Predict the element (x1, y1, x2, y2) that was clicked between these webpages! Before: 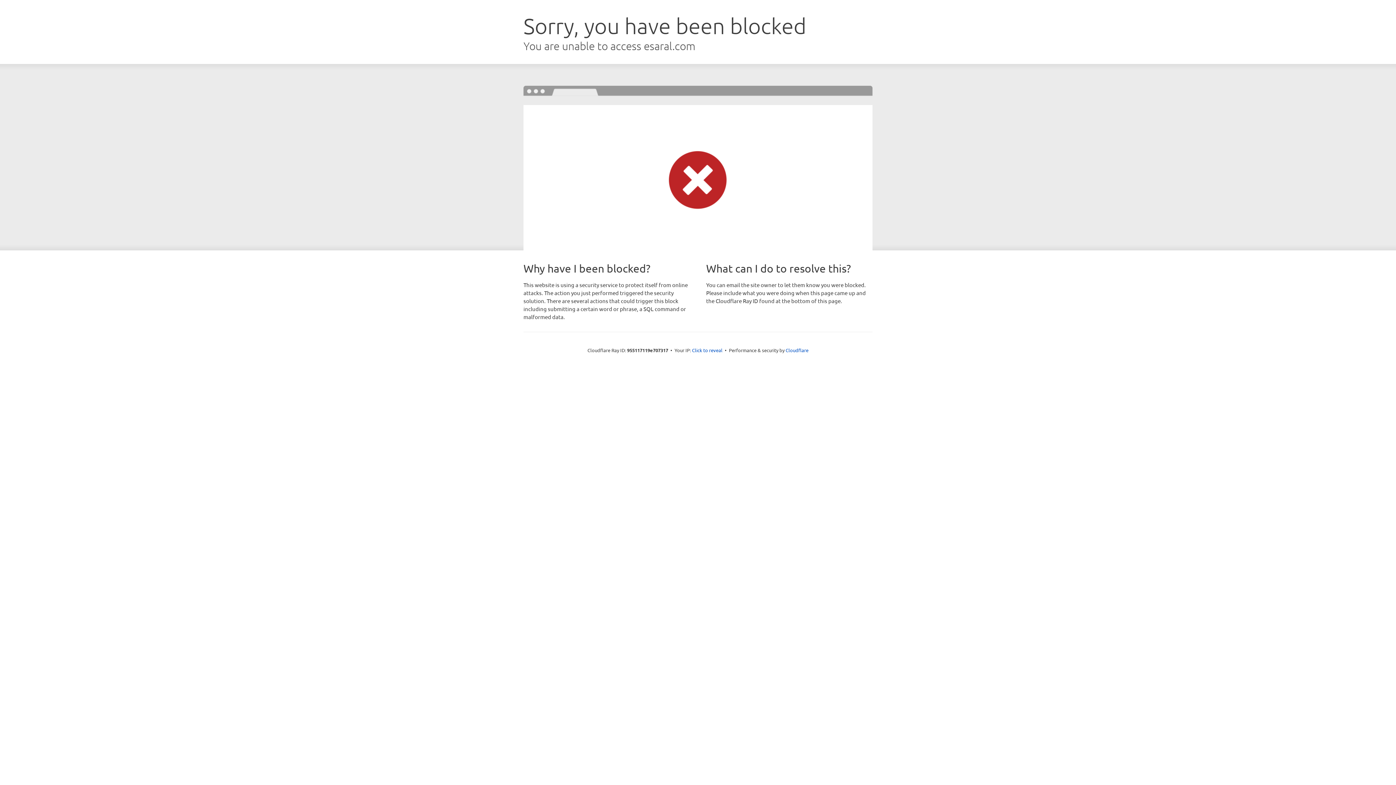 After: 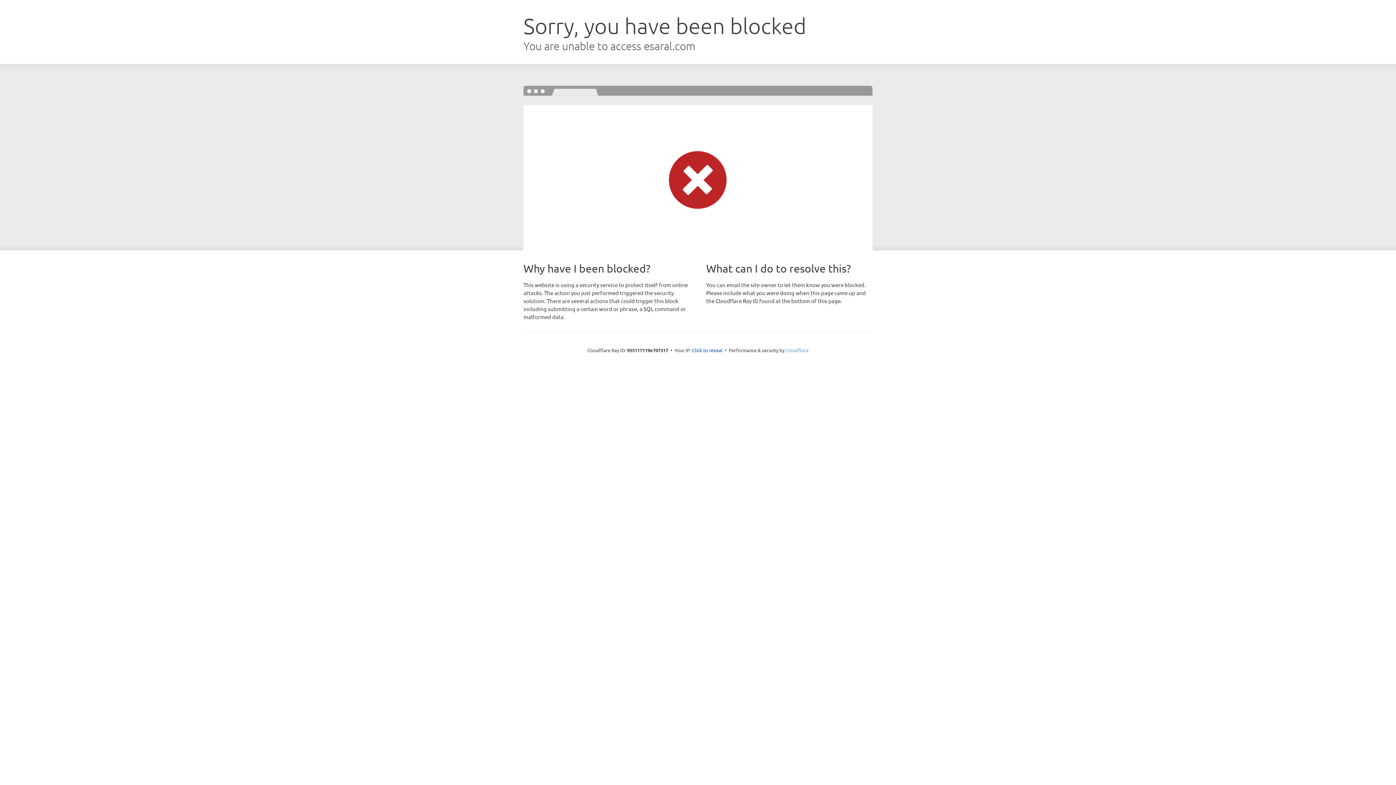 Action: label: Cloudflare bbox: (785, 347, 808, 353)